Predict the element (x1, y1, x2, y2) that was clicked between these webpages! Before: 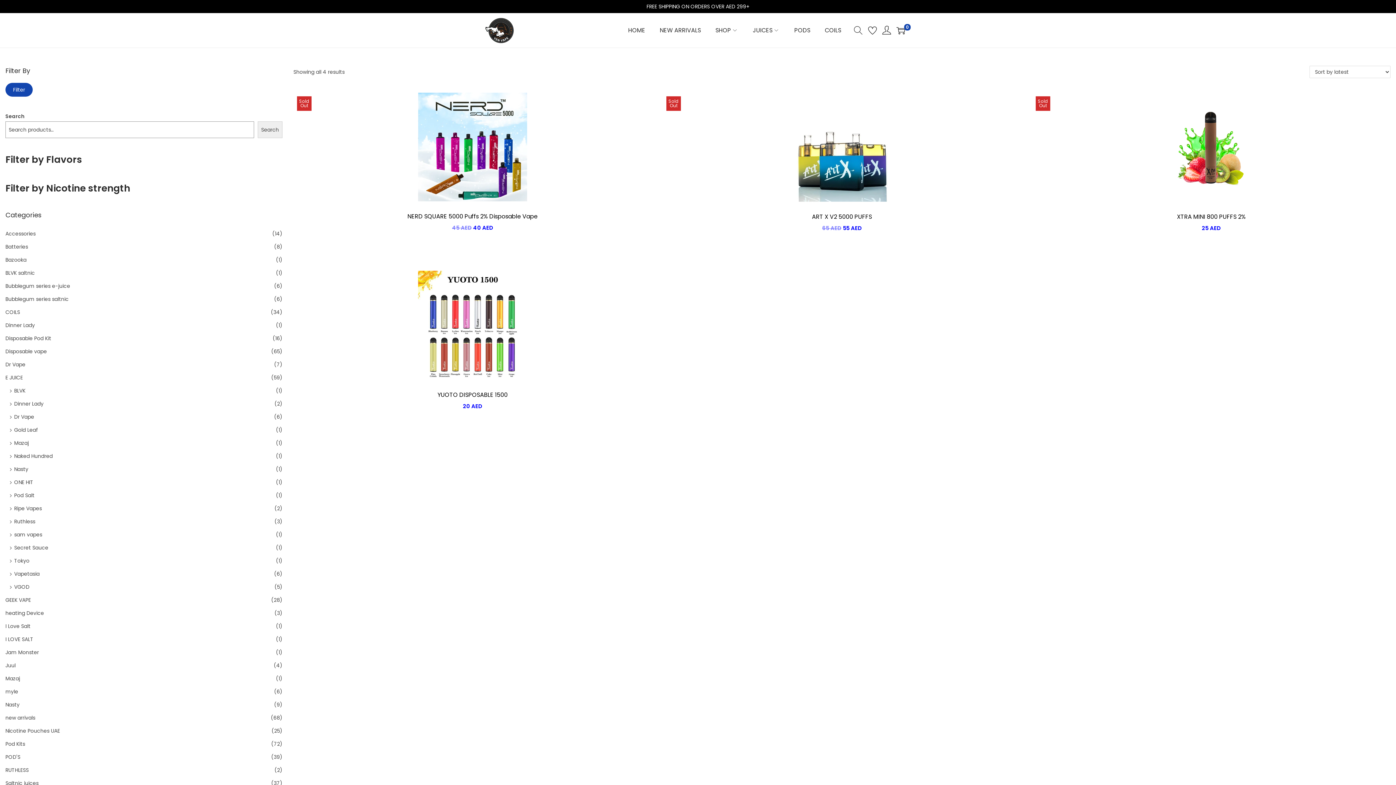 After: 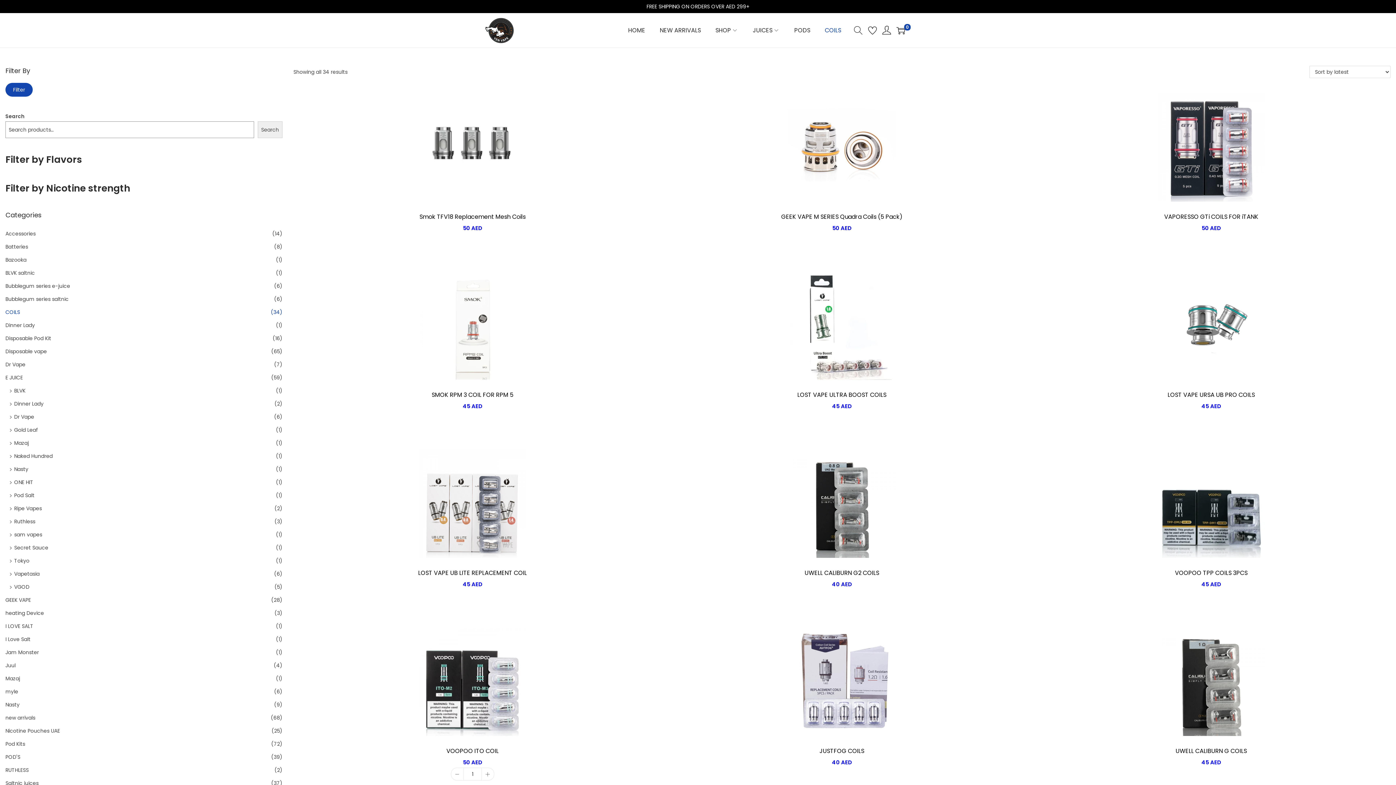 Action: bbox: (825, 13, 841, 47) label: COILS